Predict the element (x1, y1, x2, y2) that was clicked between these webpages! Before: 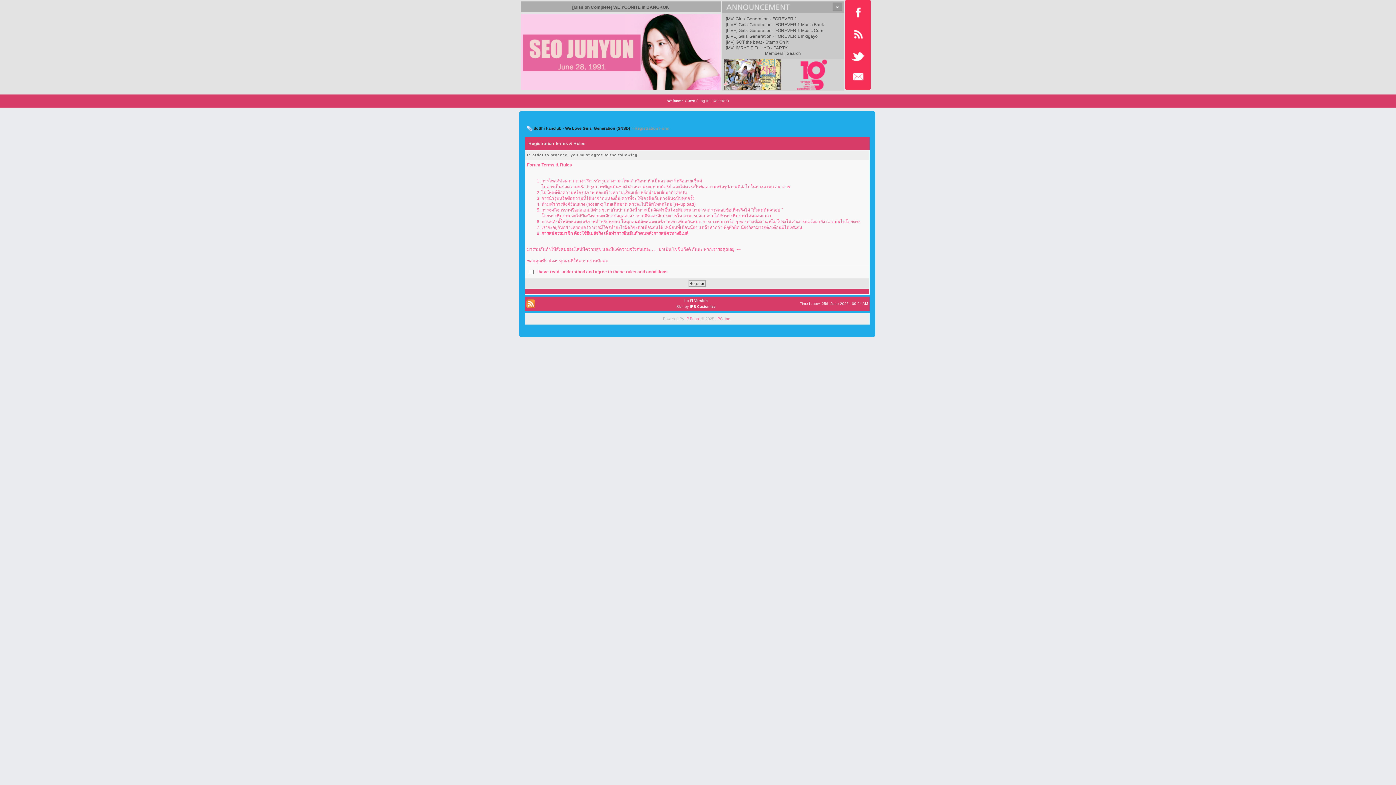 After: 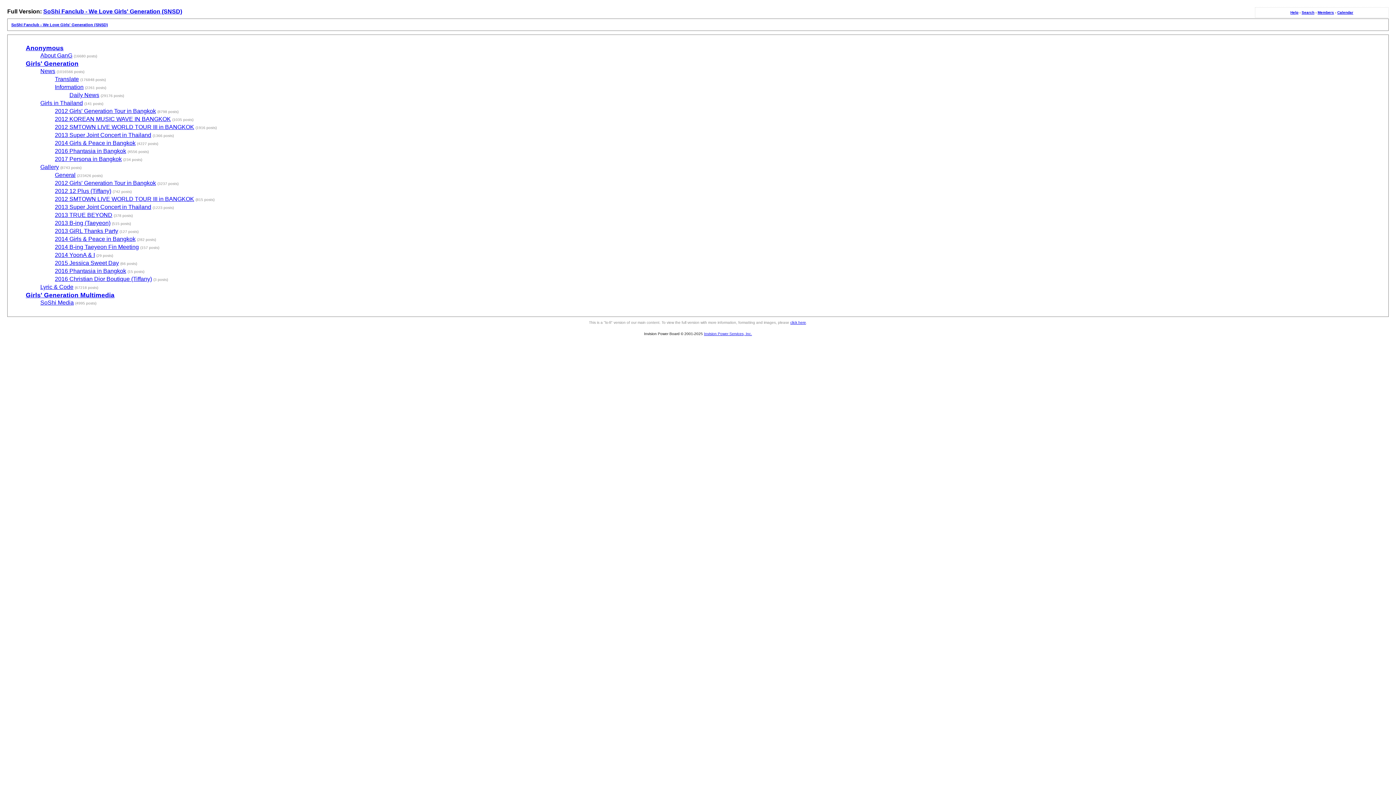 Action: bbox: (684, 298, 707, 302) label: Lo-Fi Version